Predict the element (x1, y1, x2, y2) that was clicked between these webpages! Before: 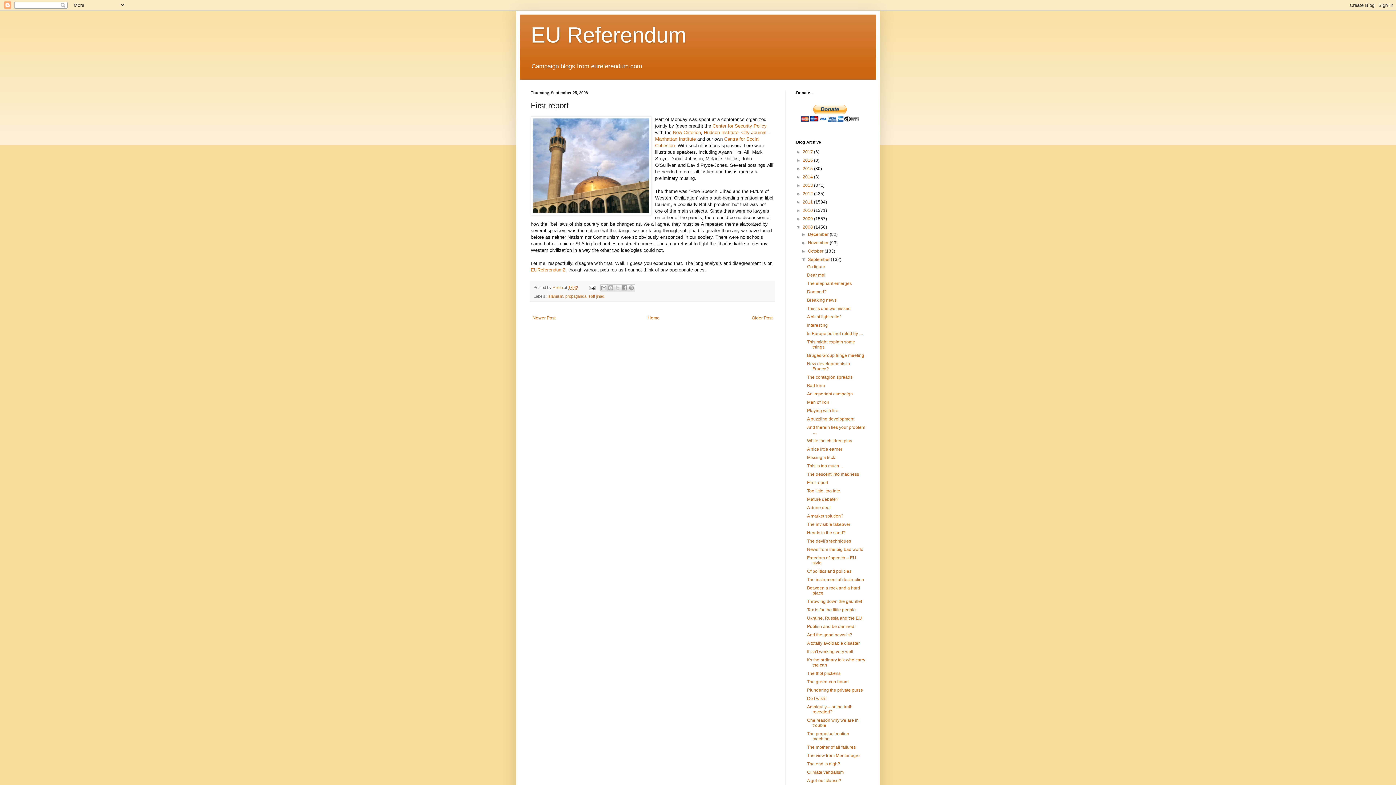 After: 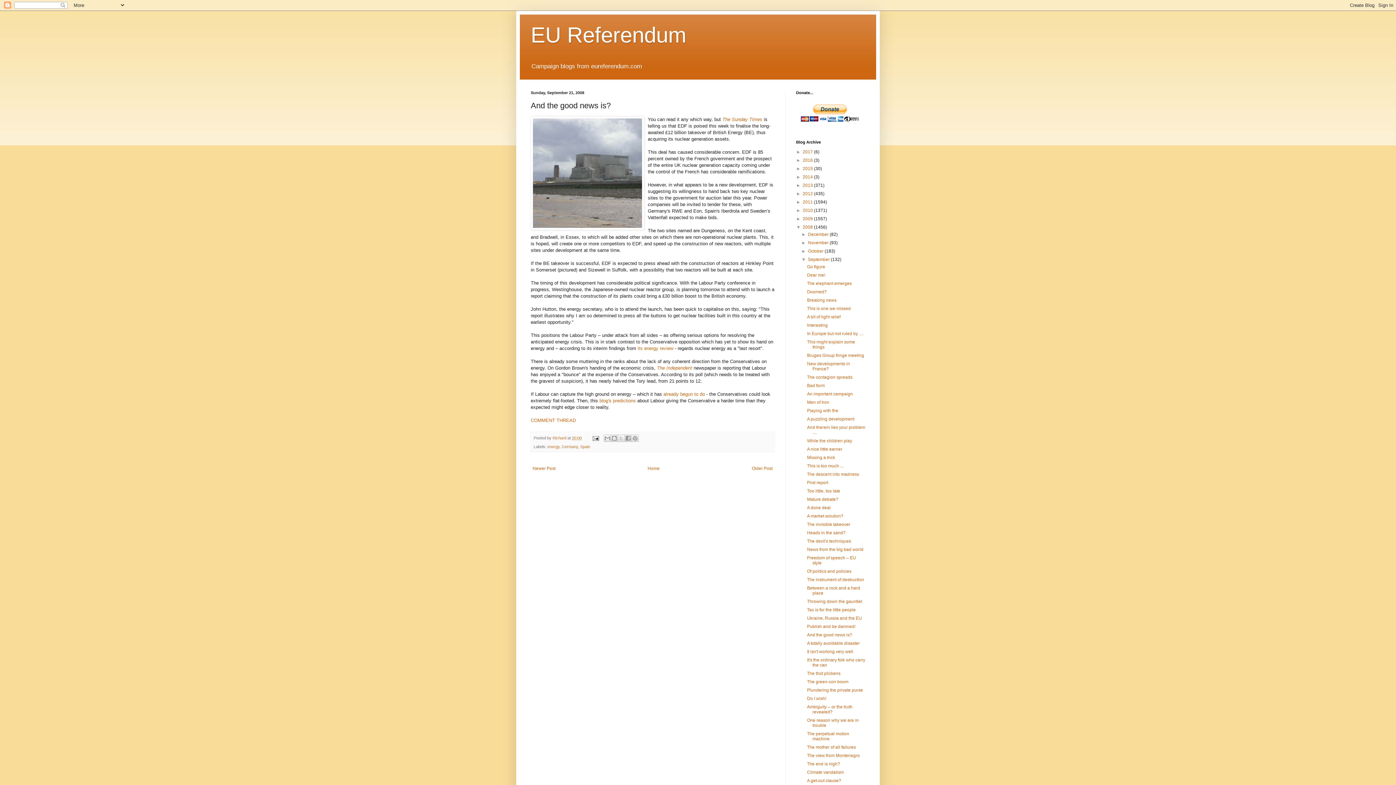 Action: bbox: (807, 632, 852, 637) label: And the good news is?